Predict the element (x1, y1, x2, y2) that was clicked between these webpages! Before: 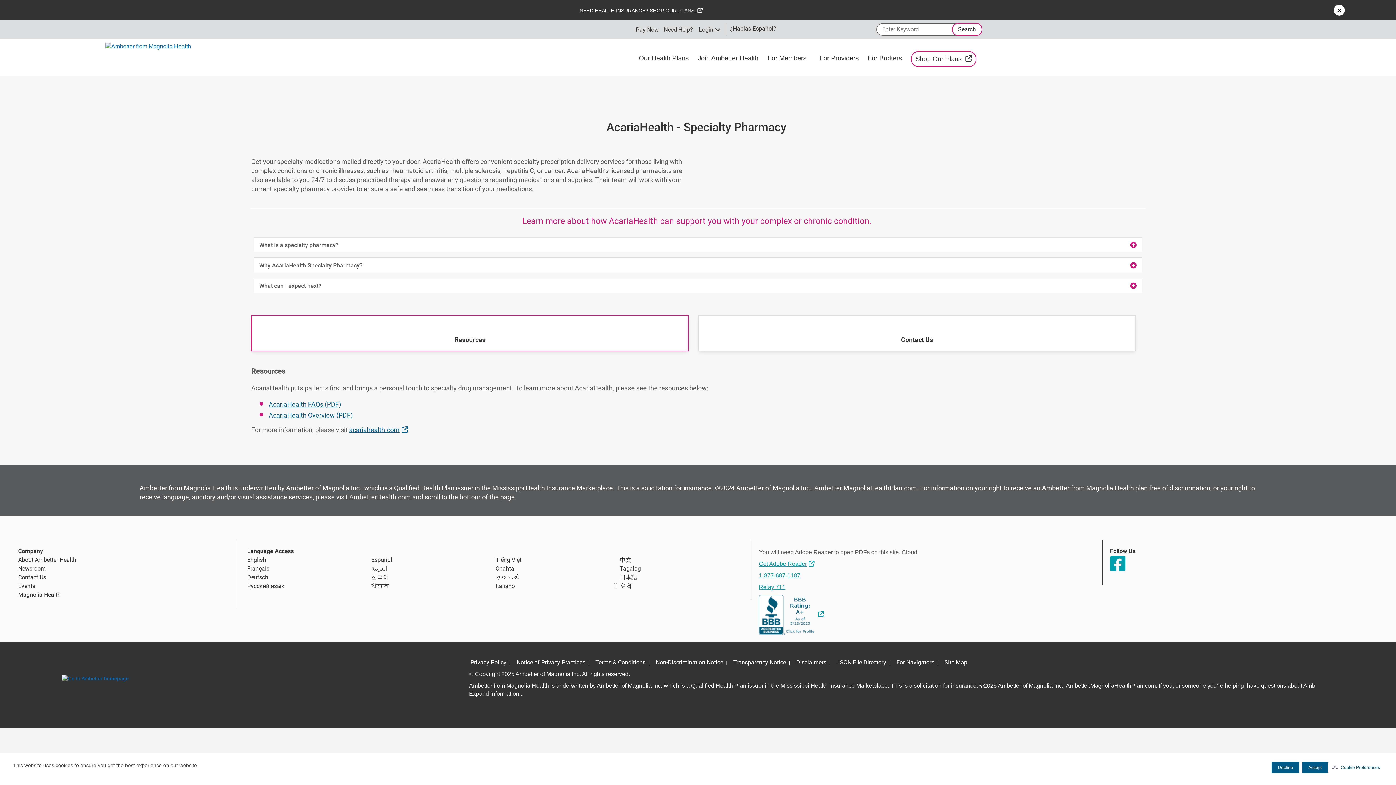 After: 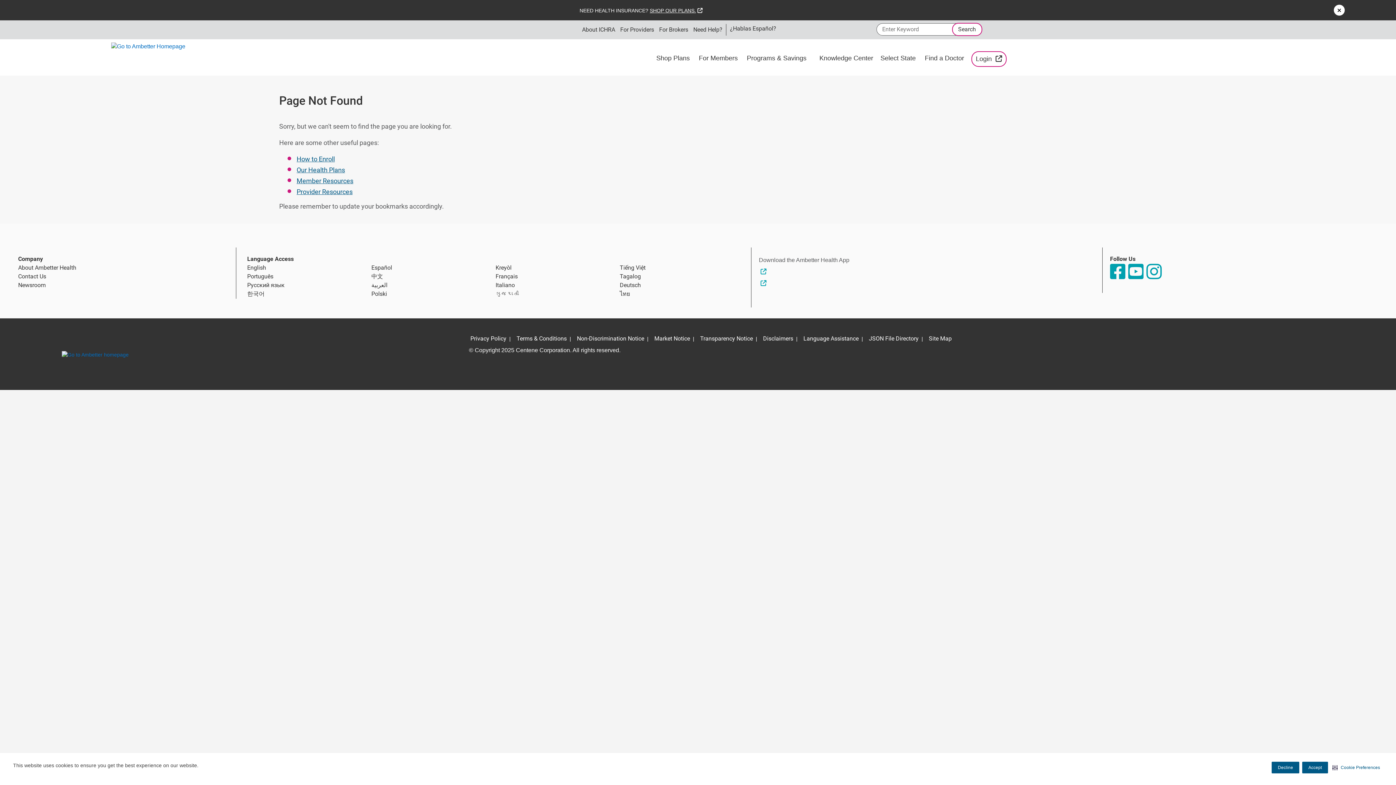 Action: bbox: (733, 657, 786, 668) label: Transparency Notice